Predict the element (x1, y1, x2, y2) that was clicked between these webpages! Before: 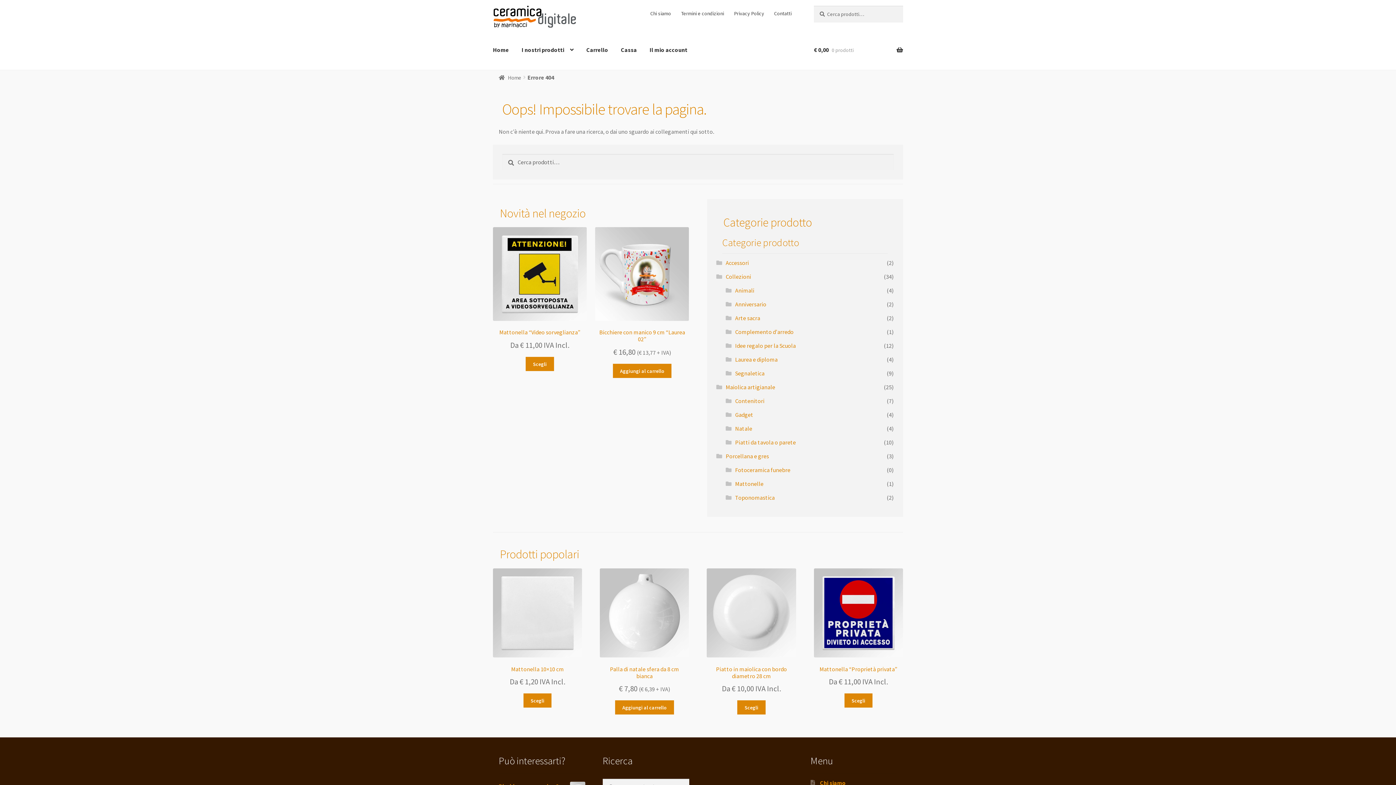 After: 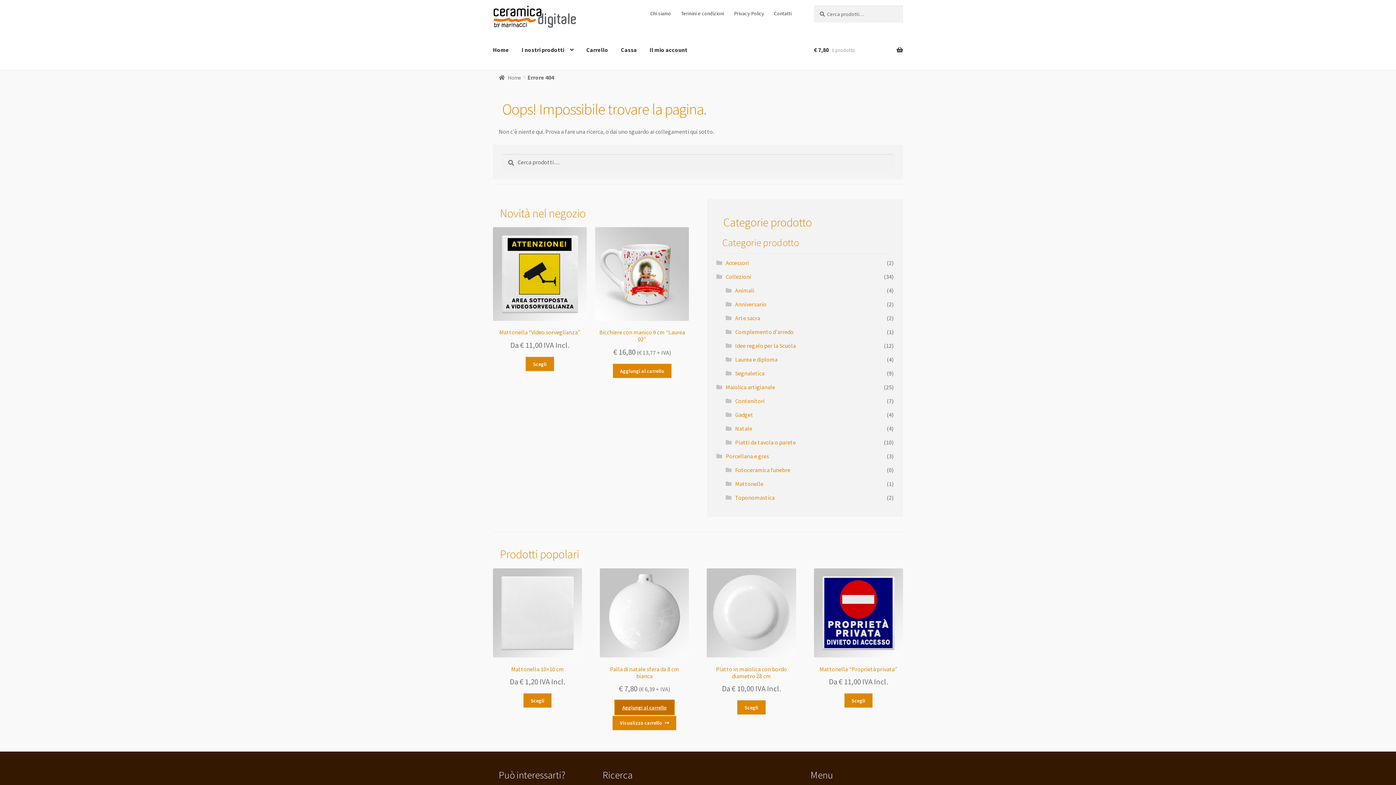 Action: bbox: (615, 700, 674, 715) label: Aggiungi al carrello: "Palla di natale sfera da 8 cm bianca"